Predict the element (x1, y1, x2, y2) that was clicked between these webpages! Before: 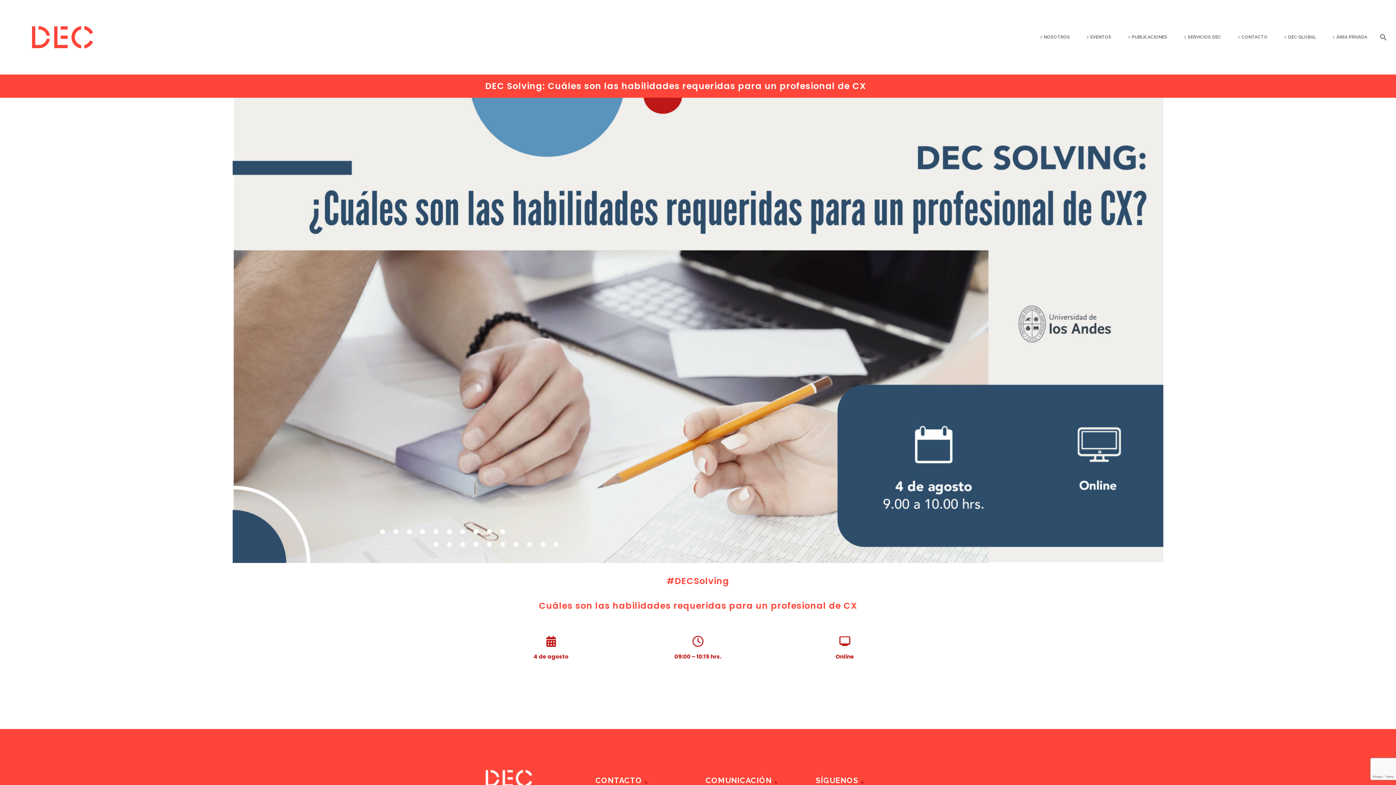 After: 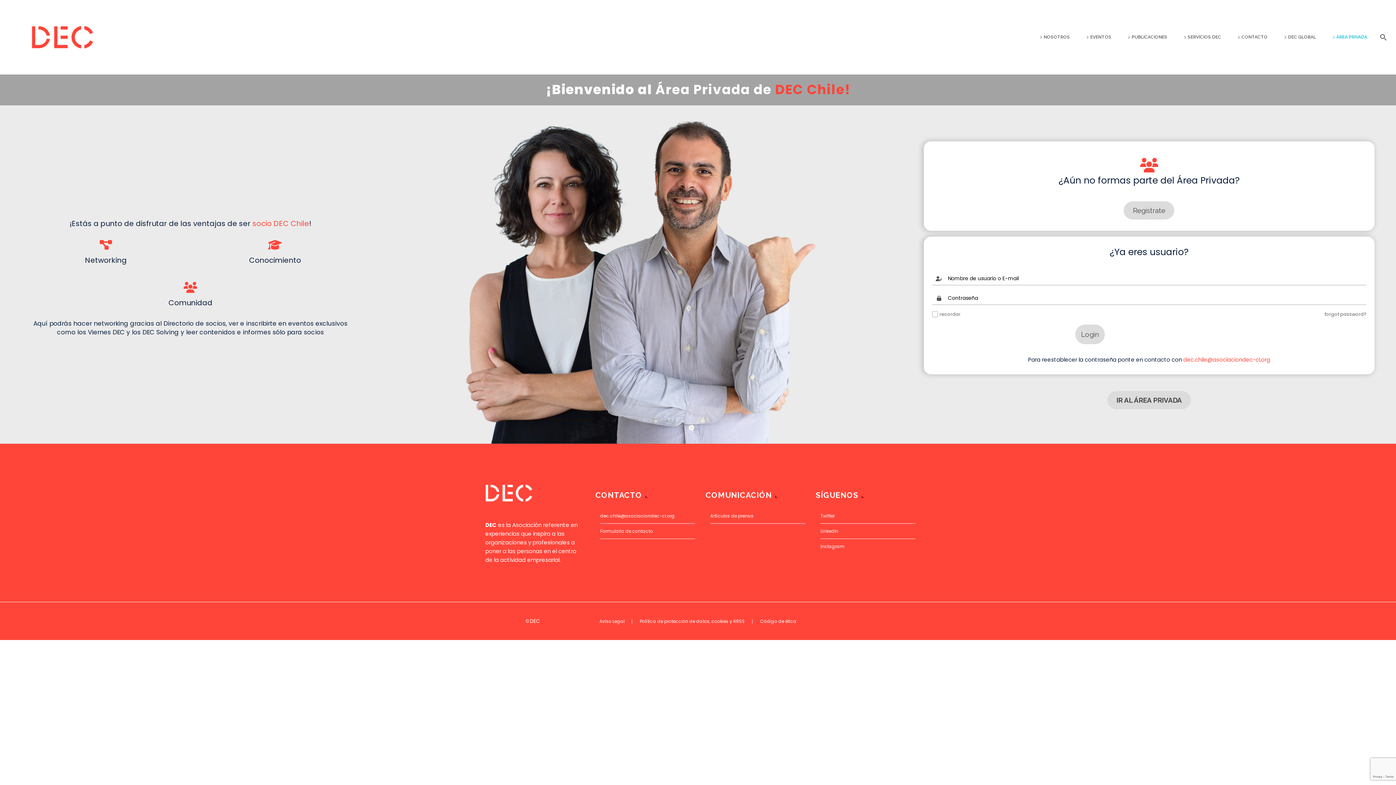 Action: label: ÁREA PRIVADA bbox: (1323, 24, 1374, 50)